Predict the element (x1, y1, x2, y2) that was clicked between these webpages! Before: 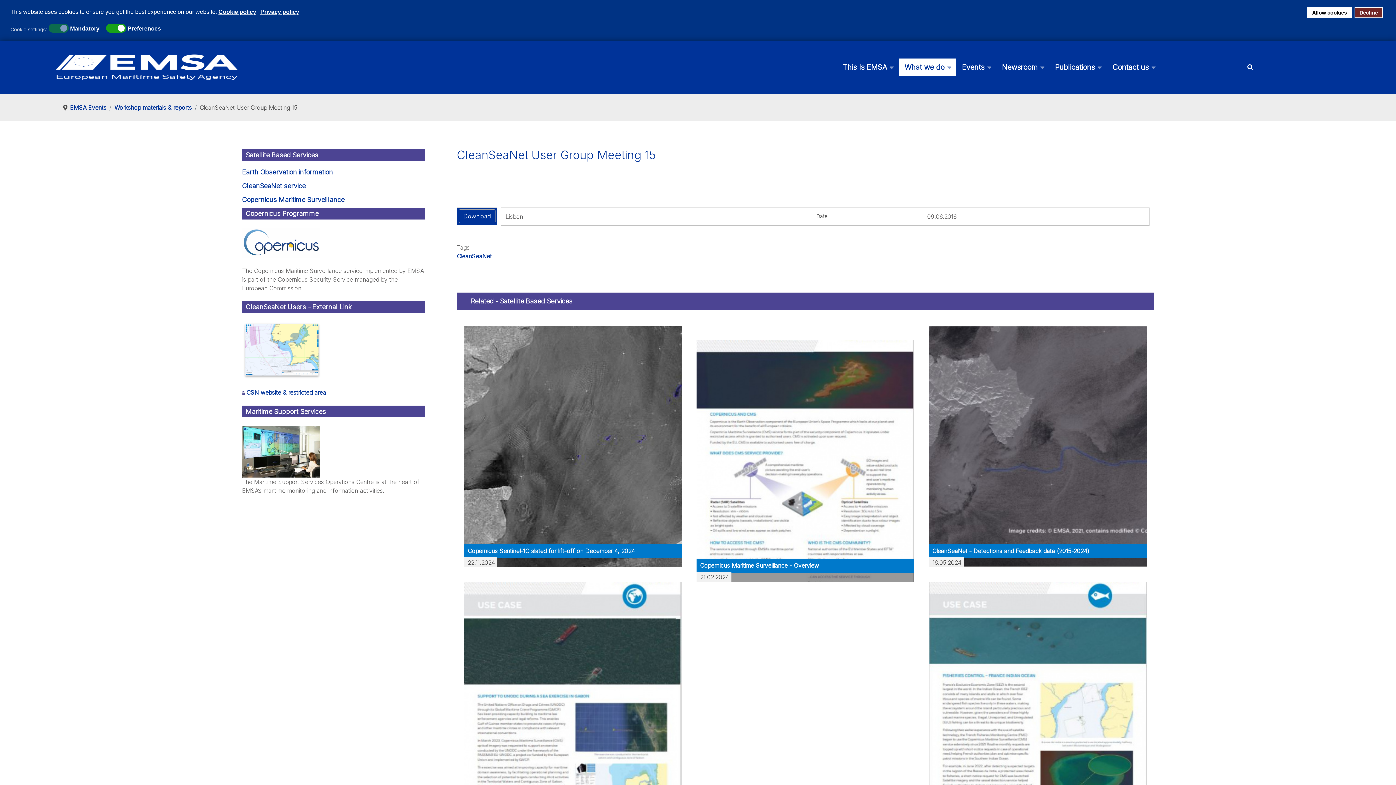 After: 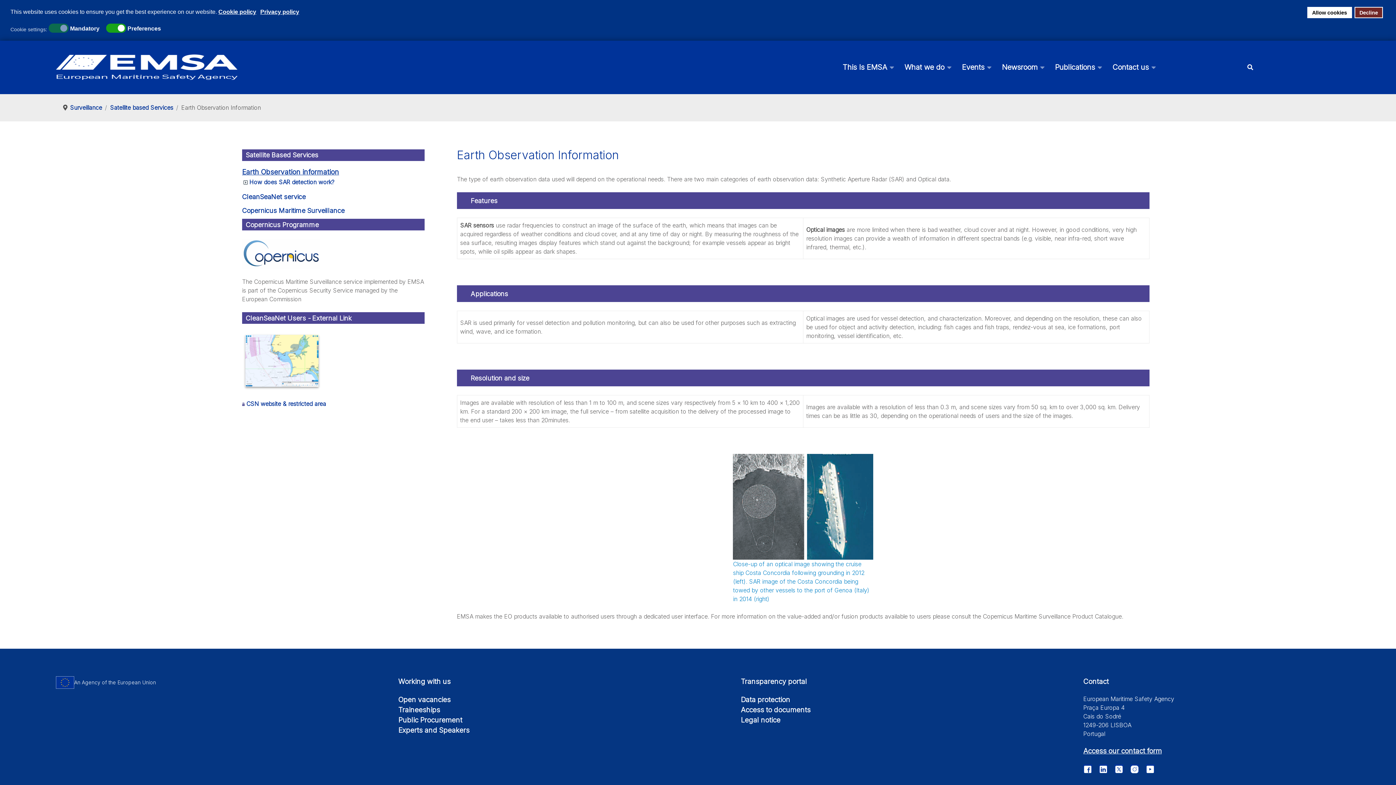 Action: bbox: (242, 168, 333, 175) label: Earth Observation information